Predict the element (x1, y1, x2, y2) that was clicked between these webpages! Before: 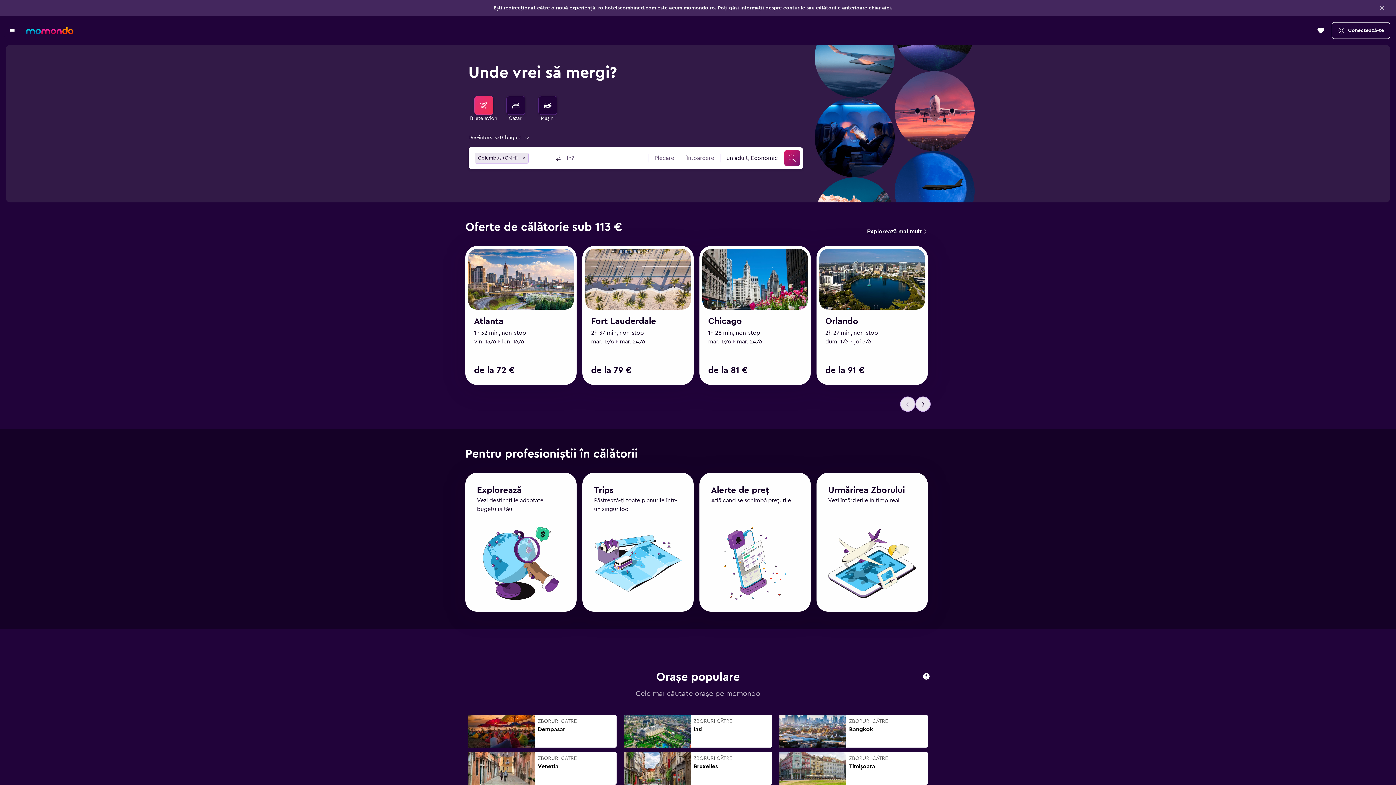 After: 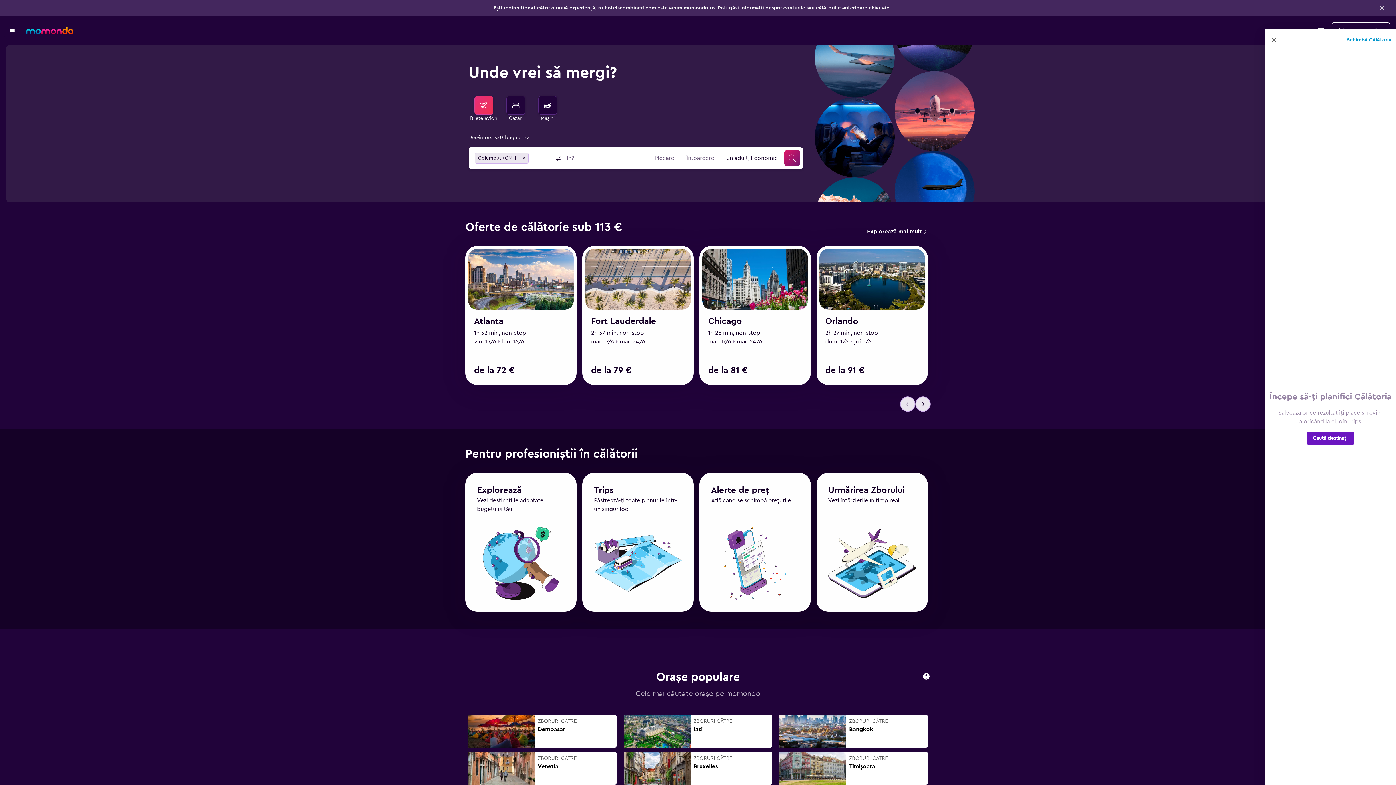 Action: label: Deschide sertarul pentru călătorii bbox: (1313, 22, 1329, 38)